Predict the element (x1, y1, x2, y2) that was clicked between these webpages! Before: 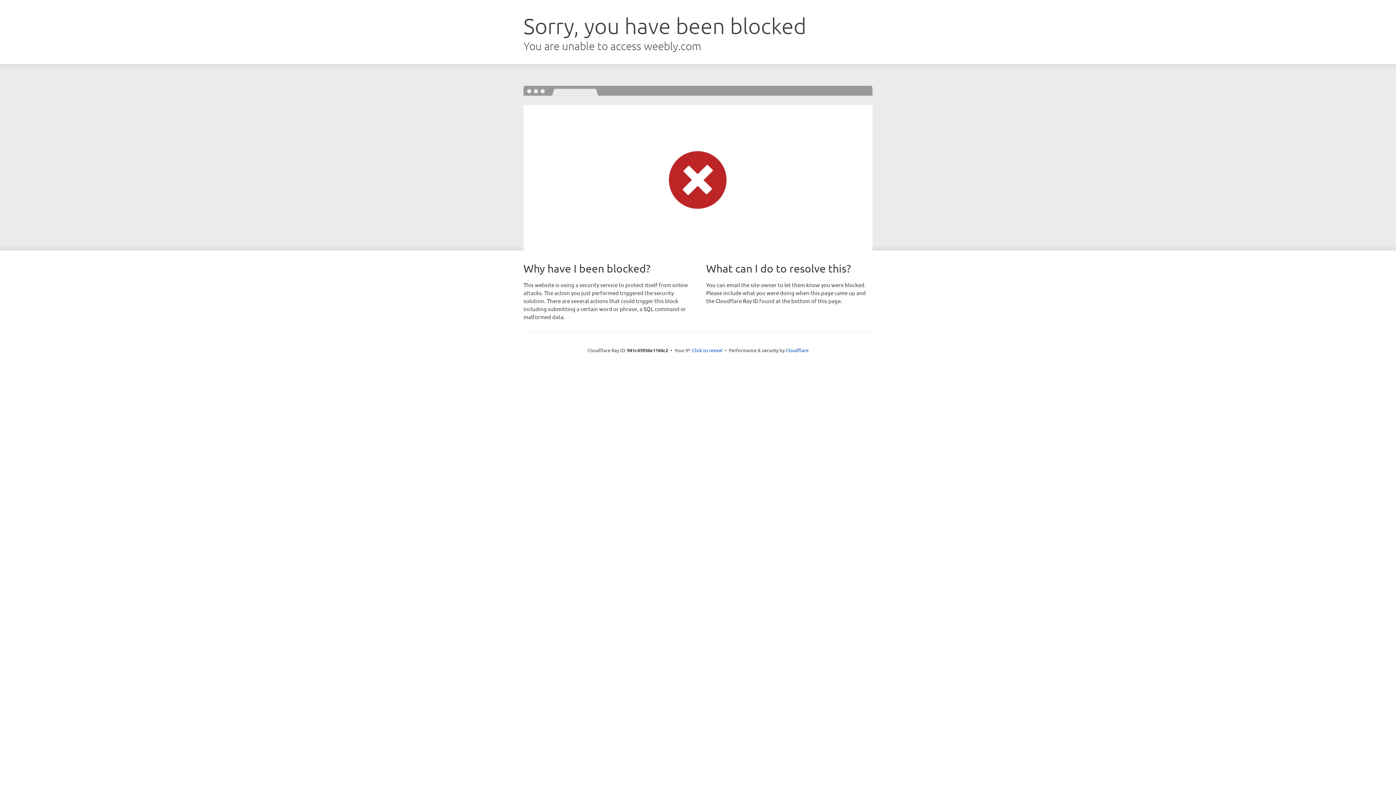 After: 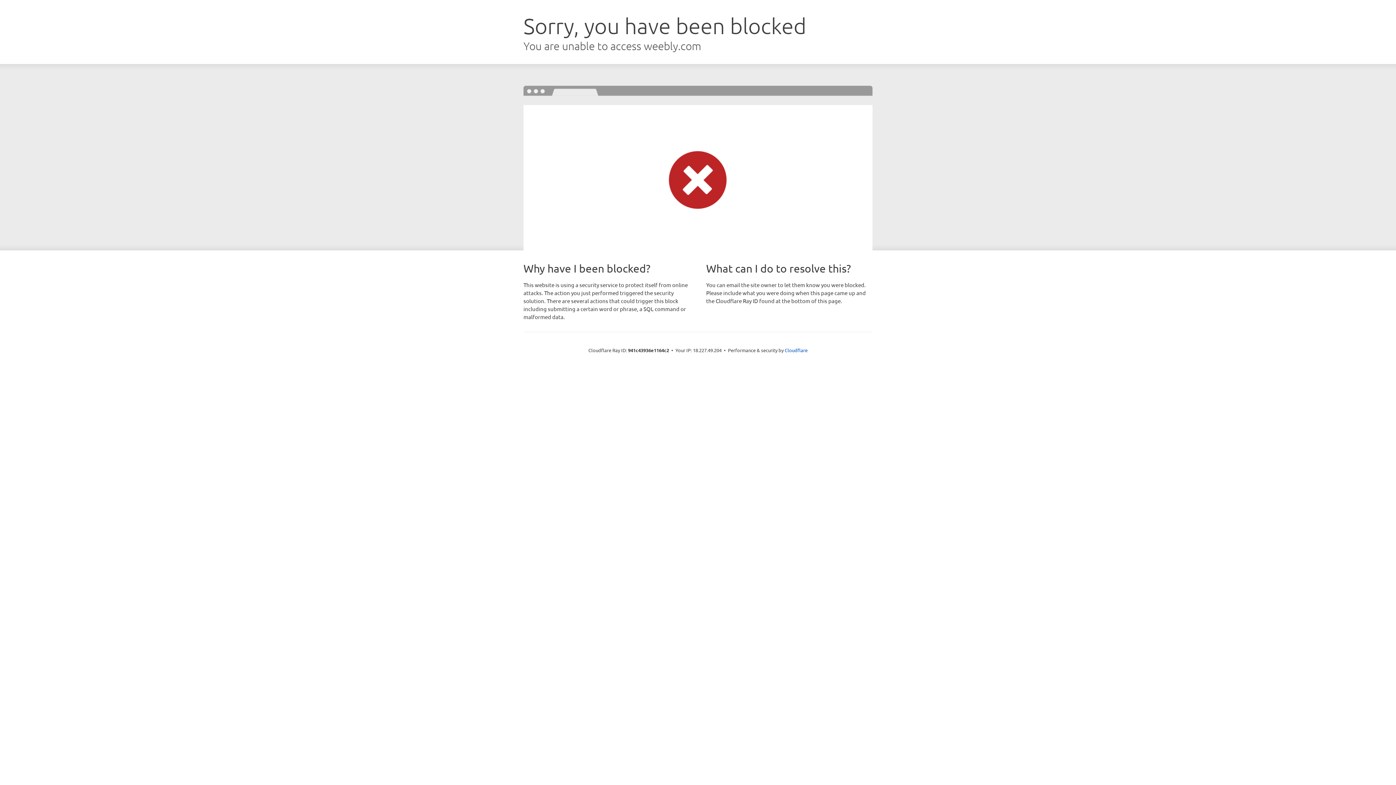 Action: label: Click to reveal bbox: (692, 346, 722, 353)